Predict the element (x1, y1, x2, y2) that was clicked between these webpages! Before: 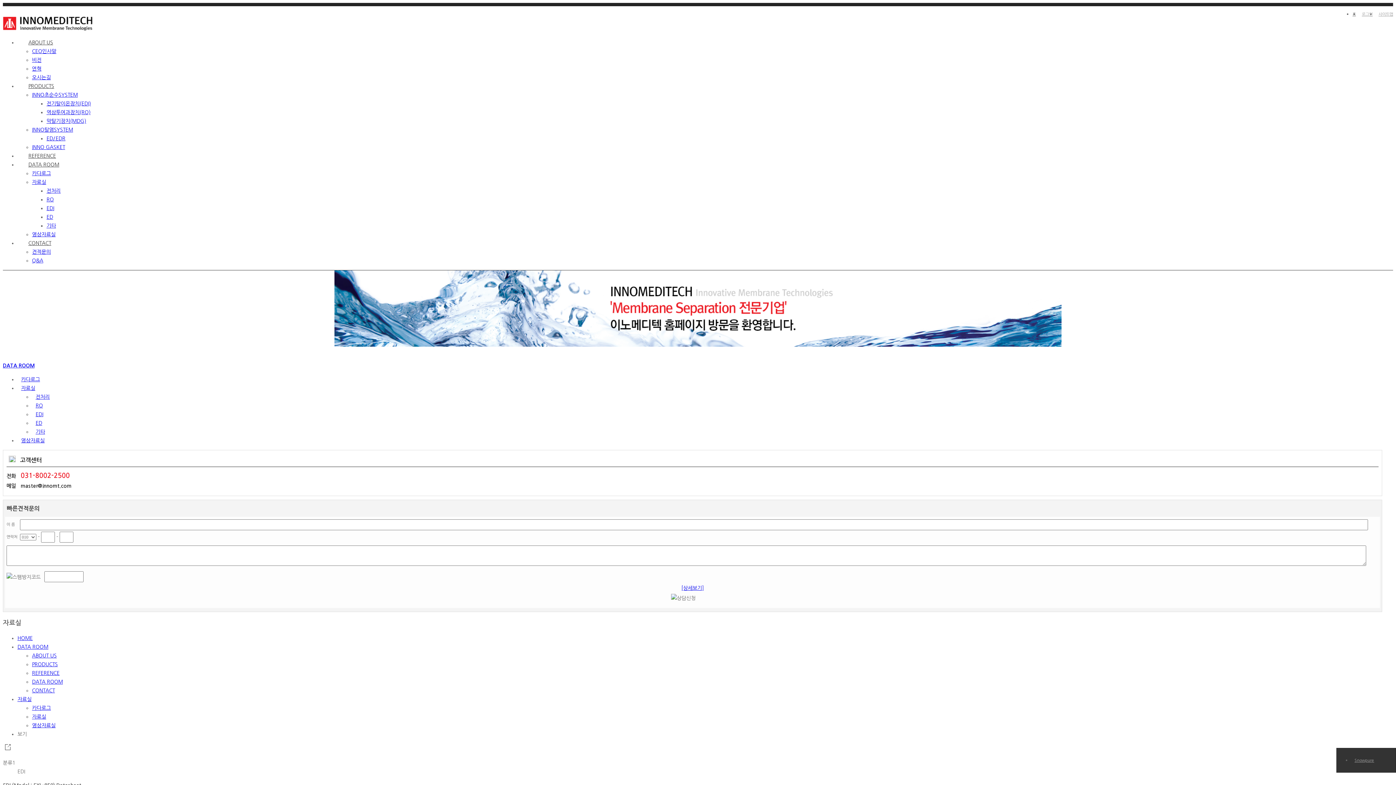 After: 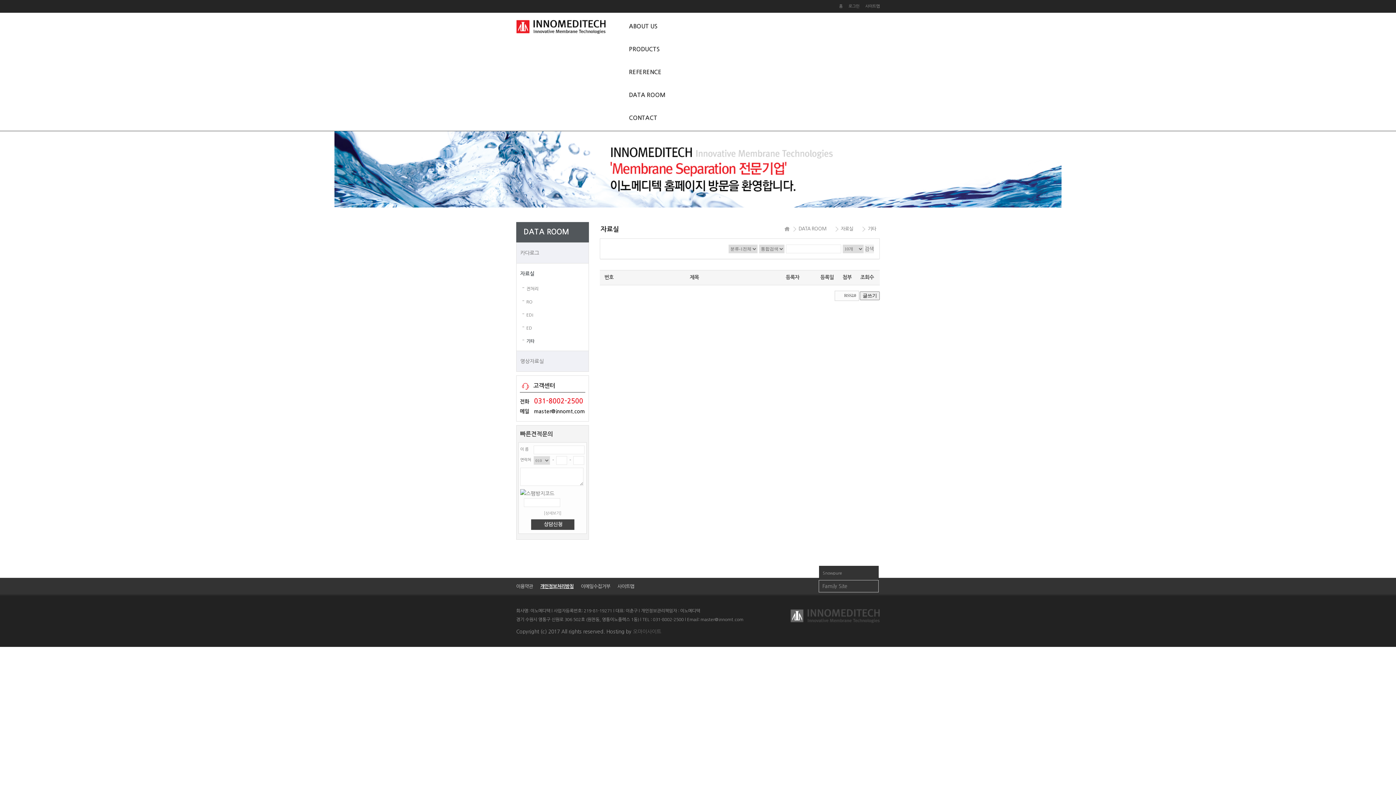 Action: bbox: (32, 423, 48, 440) label: 기타